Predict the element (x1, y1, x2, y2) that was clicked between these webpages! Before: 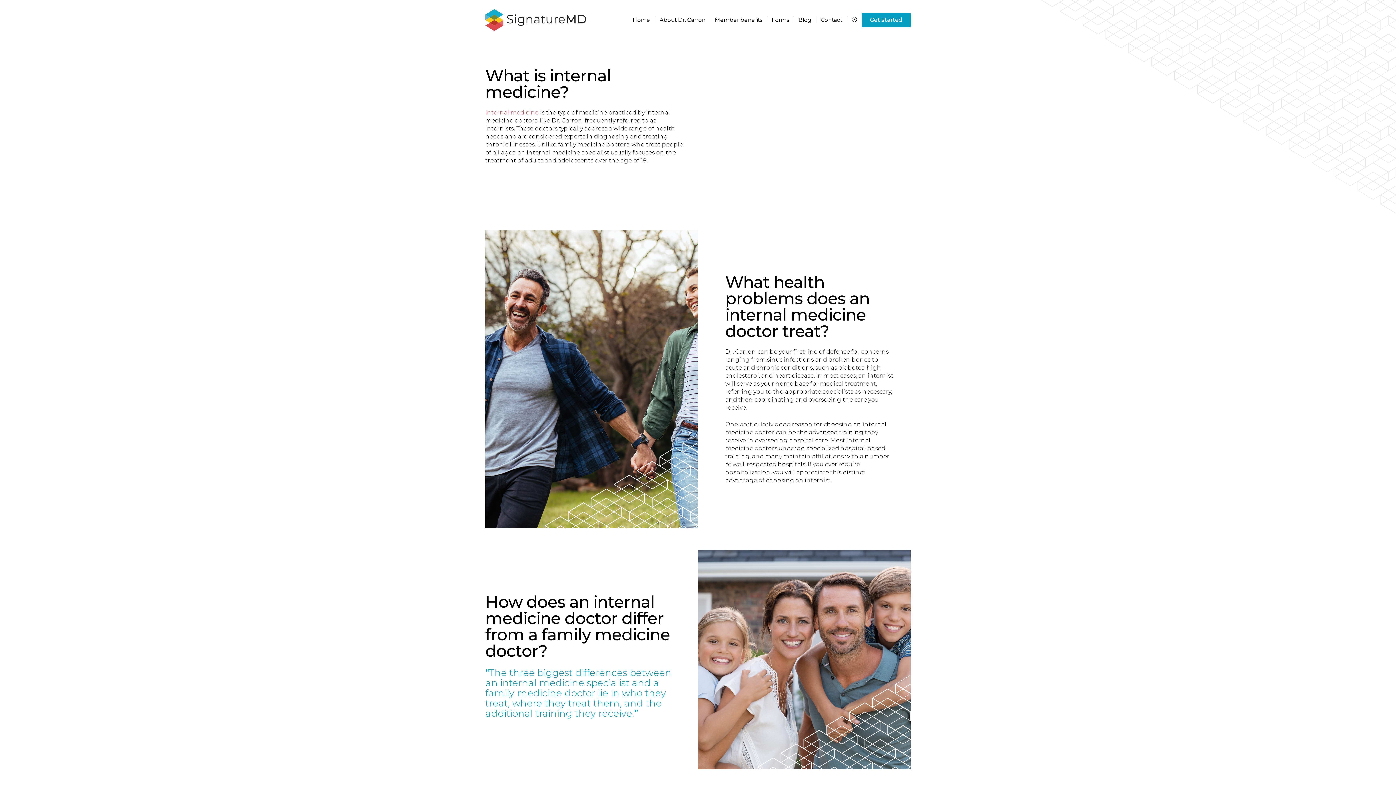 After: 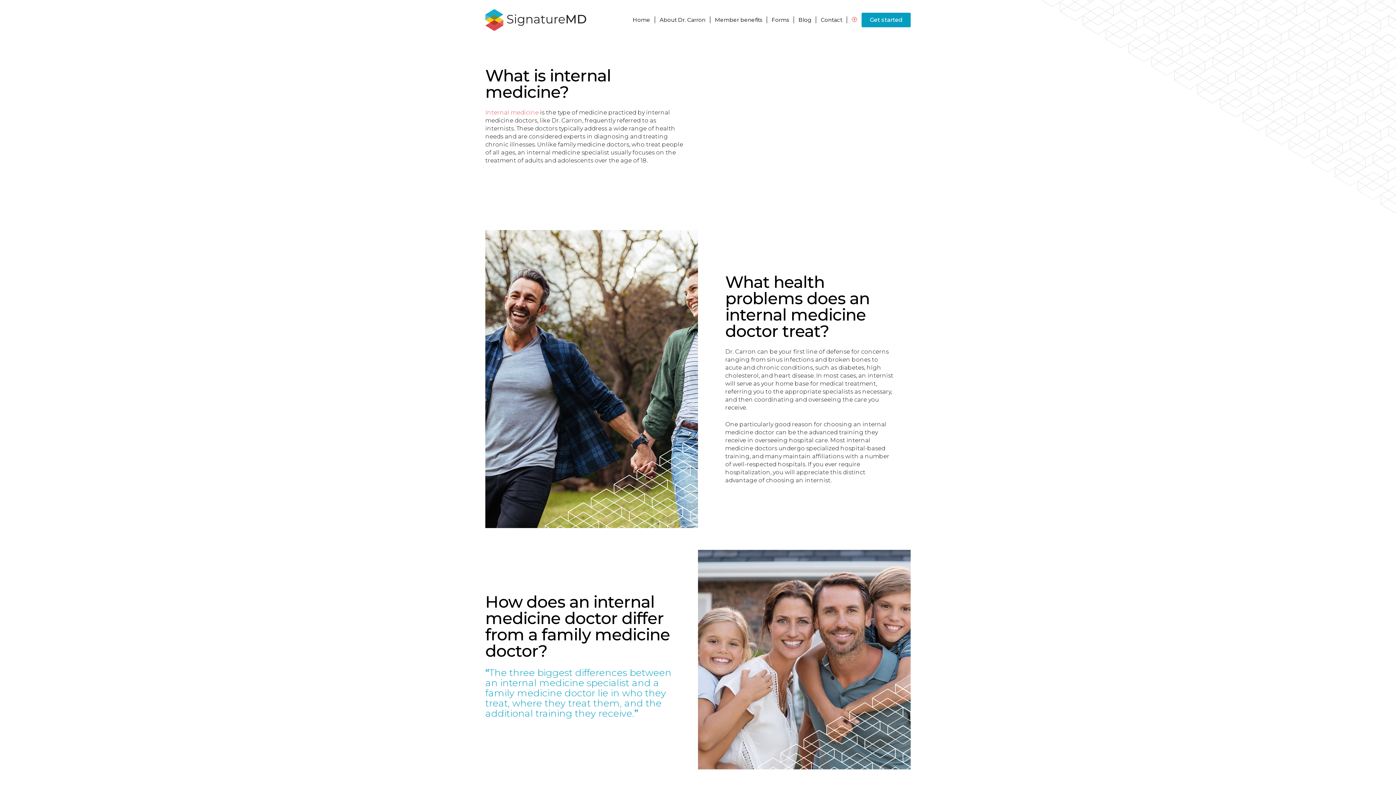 Action: bbox: (847, 0, 861, 40)